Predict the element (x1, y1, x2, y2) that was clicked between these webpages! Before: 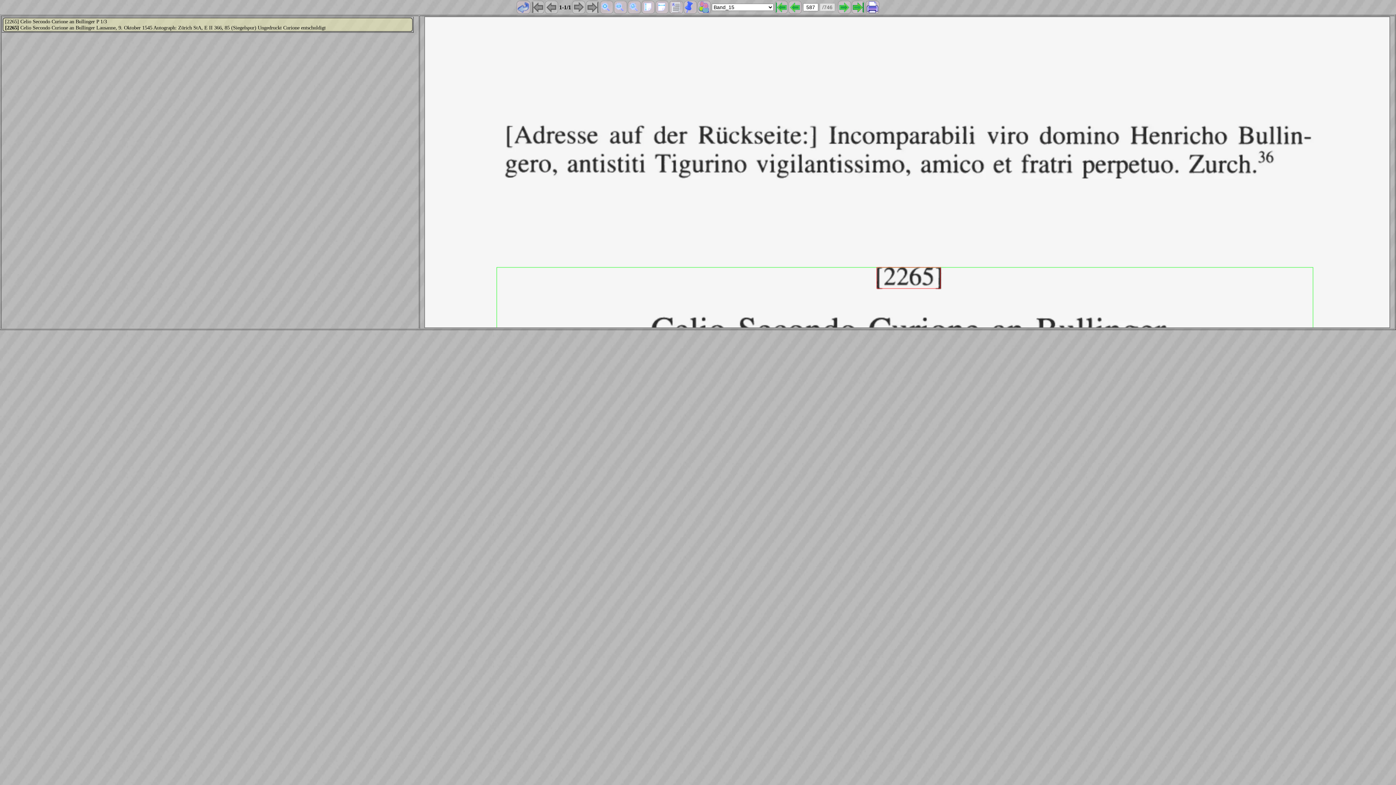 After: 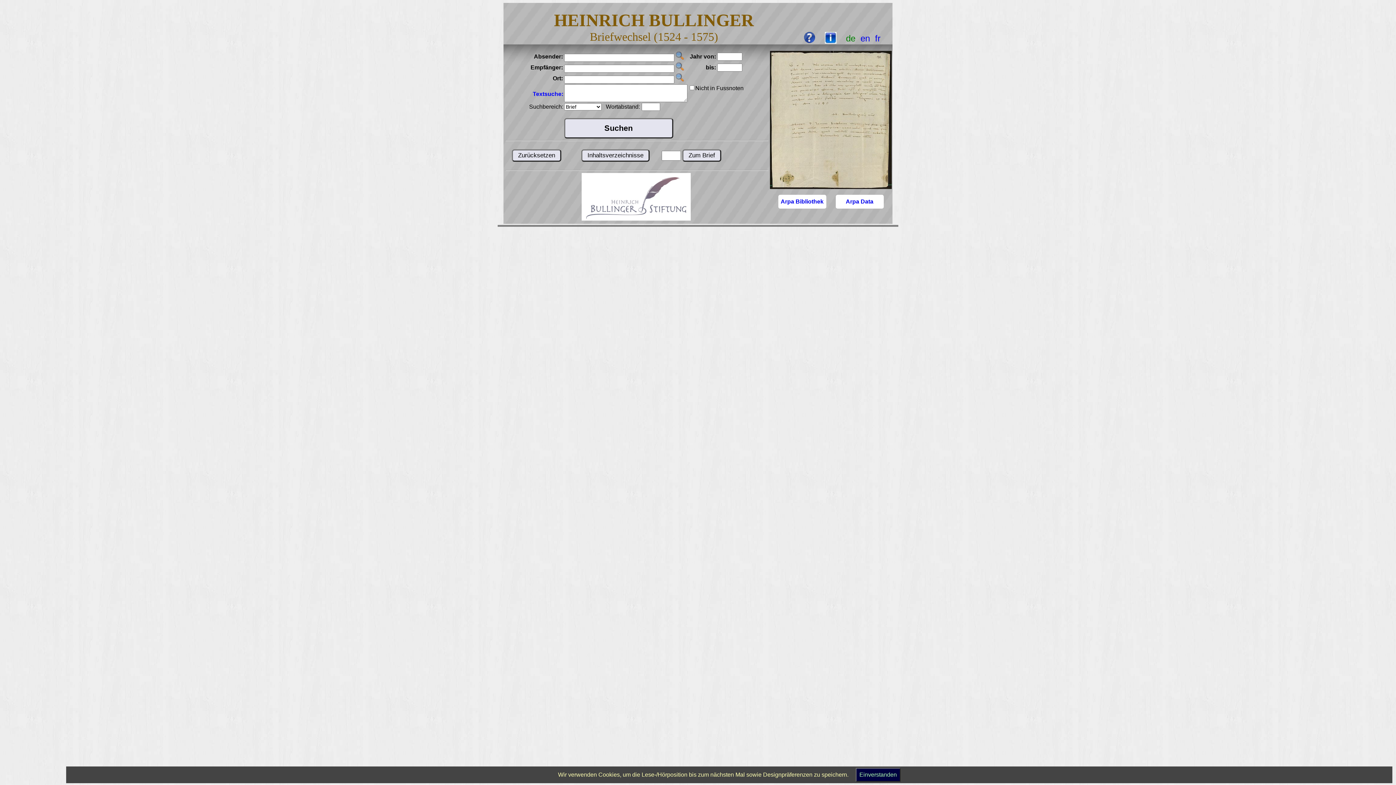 Action: bbox: (517, 3, 529, 9)